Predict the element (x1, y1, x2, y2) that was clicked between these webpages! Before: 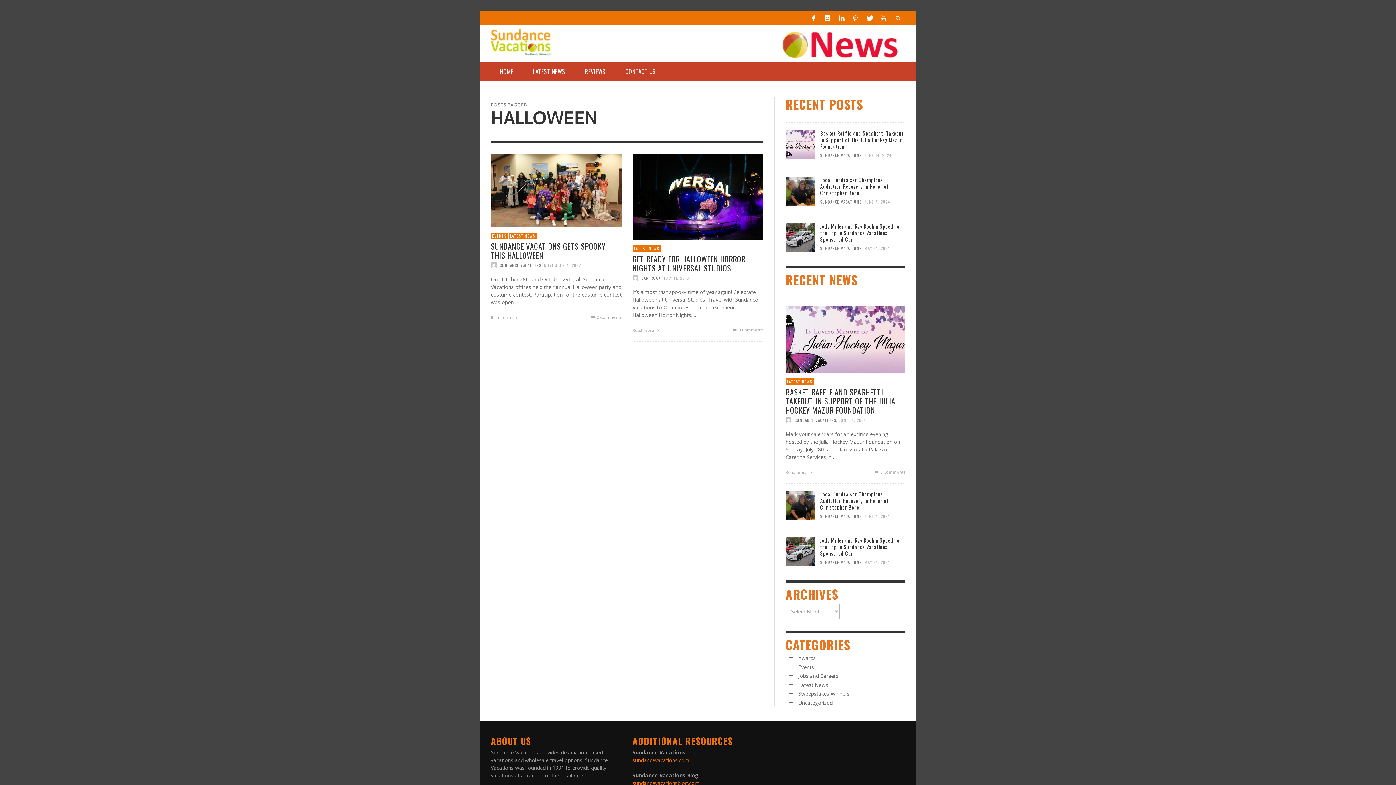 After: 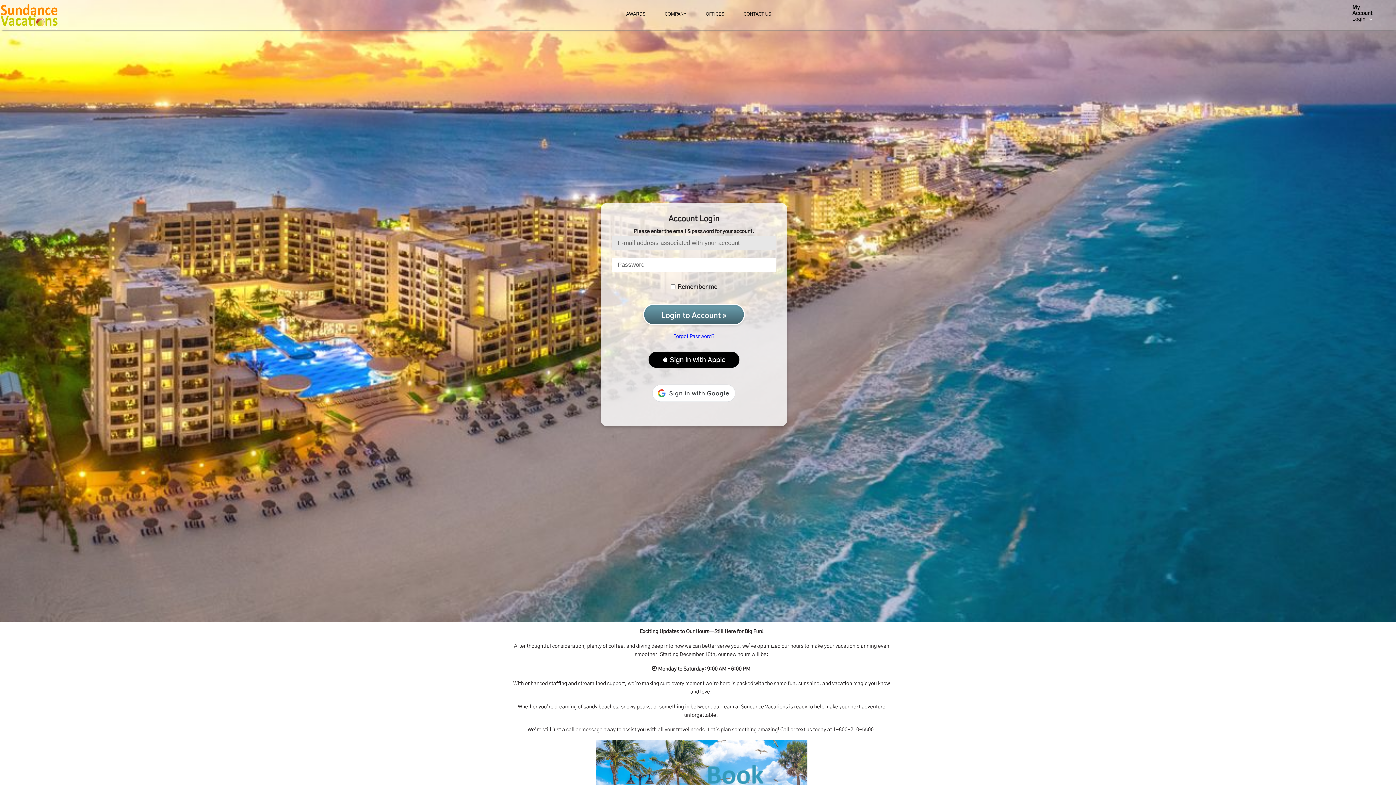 Action: bbox: (782, 39, 905, 46)